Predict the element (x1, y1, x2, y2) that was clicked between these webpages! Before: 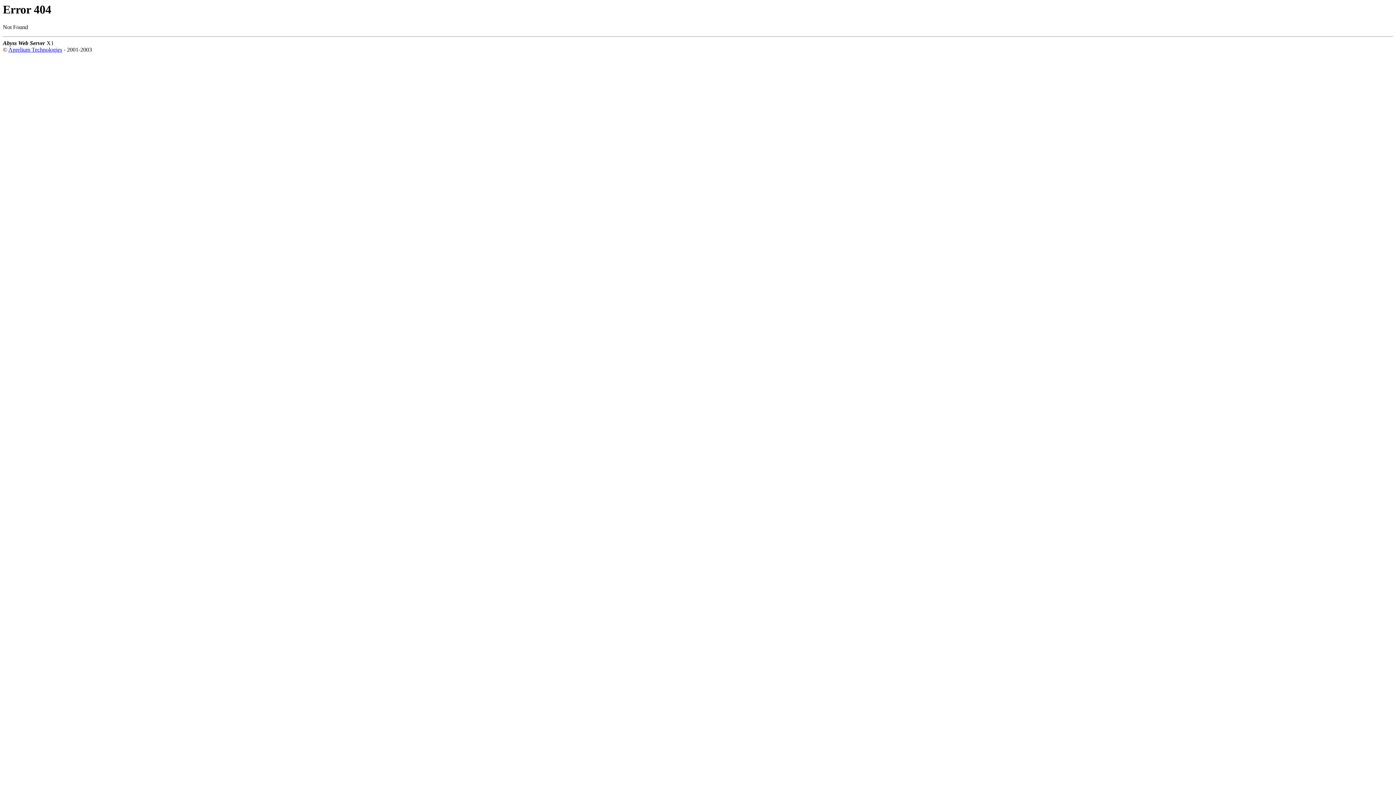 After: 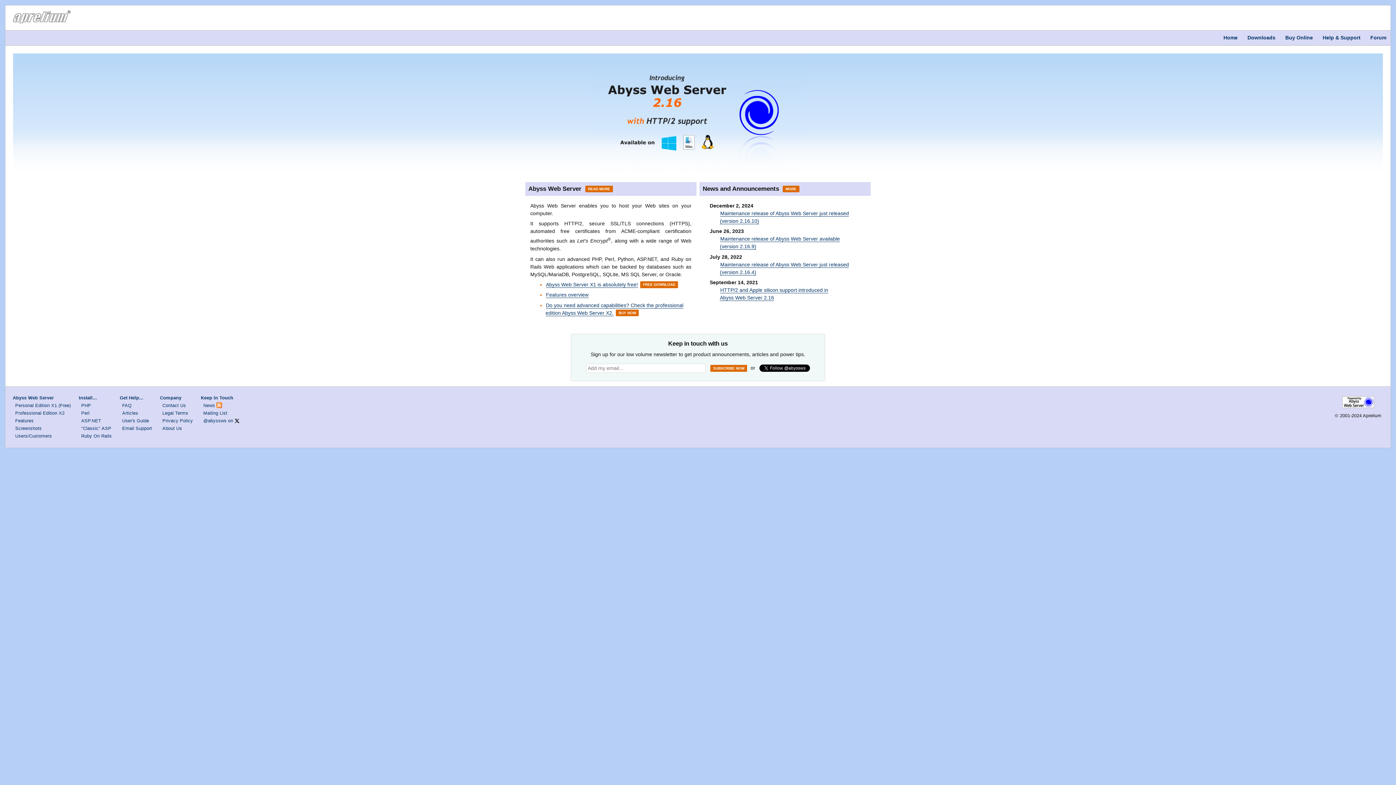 Action: label: Aprelium Technologies bbox: (8, 46, 62, 52)